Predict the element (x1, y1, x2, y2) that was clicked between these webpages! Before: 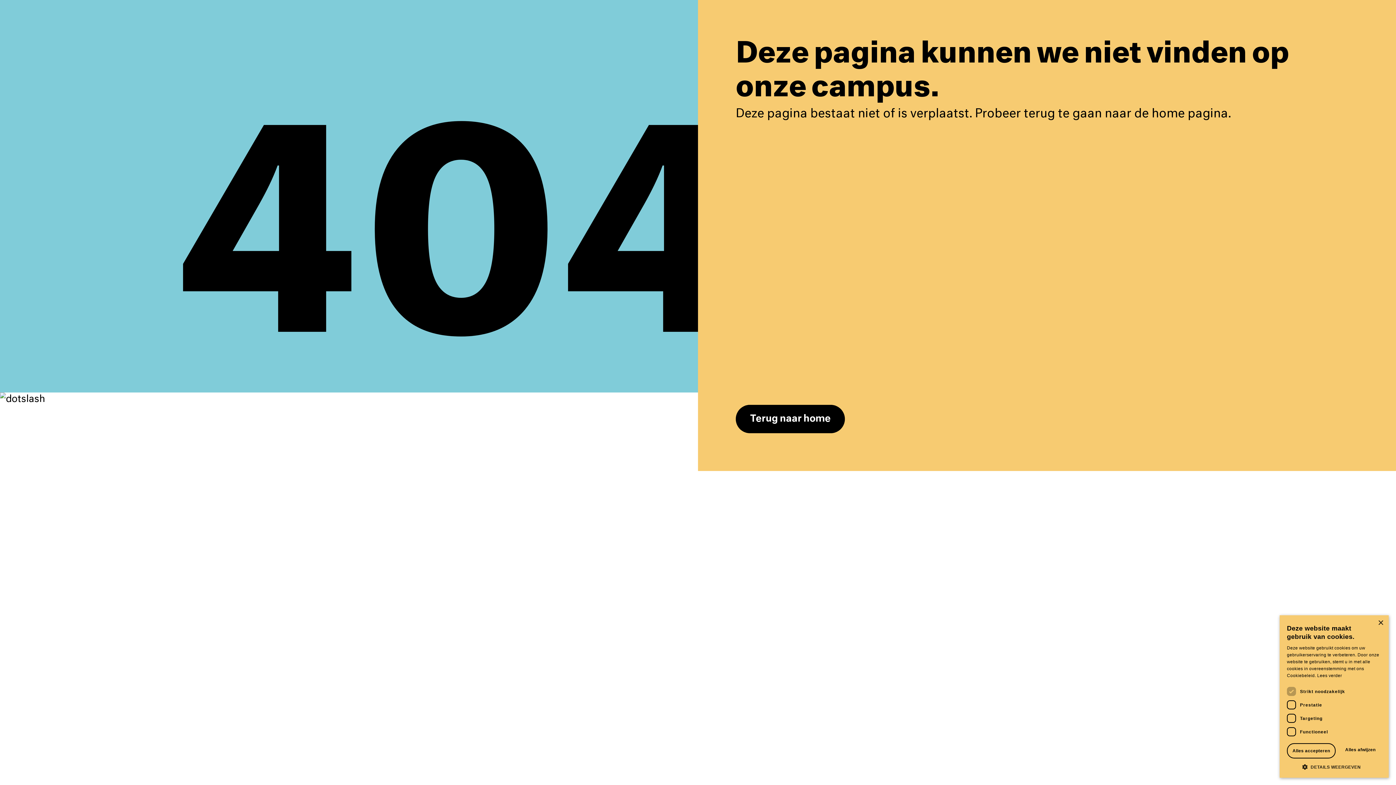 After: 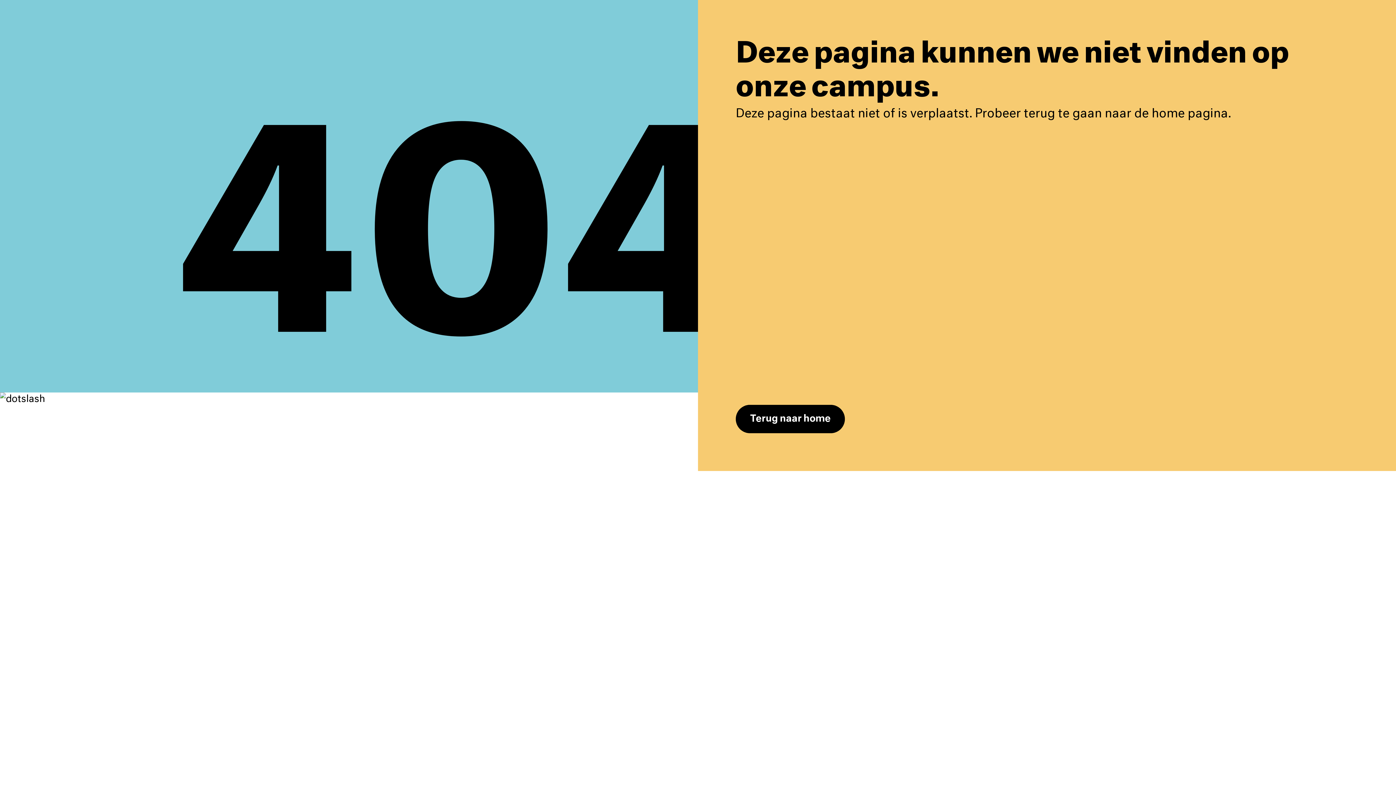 Action: bbox: (1339, 743, 1381, 758) label: Alles afwijzen